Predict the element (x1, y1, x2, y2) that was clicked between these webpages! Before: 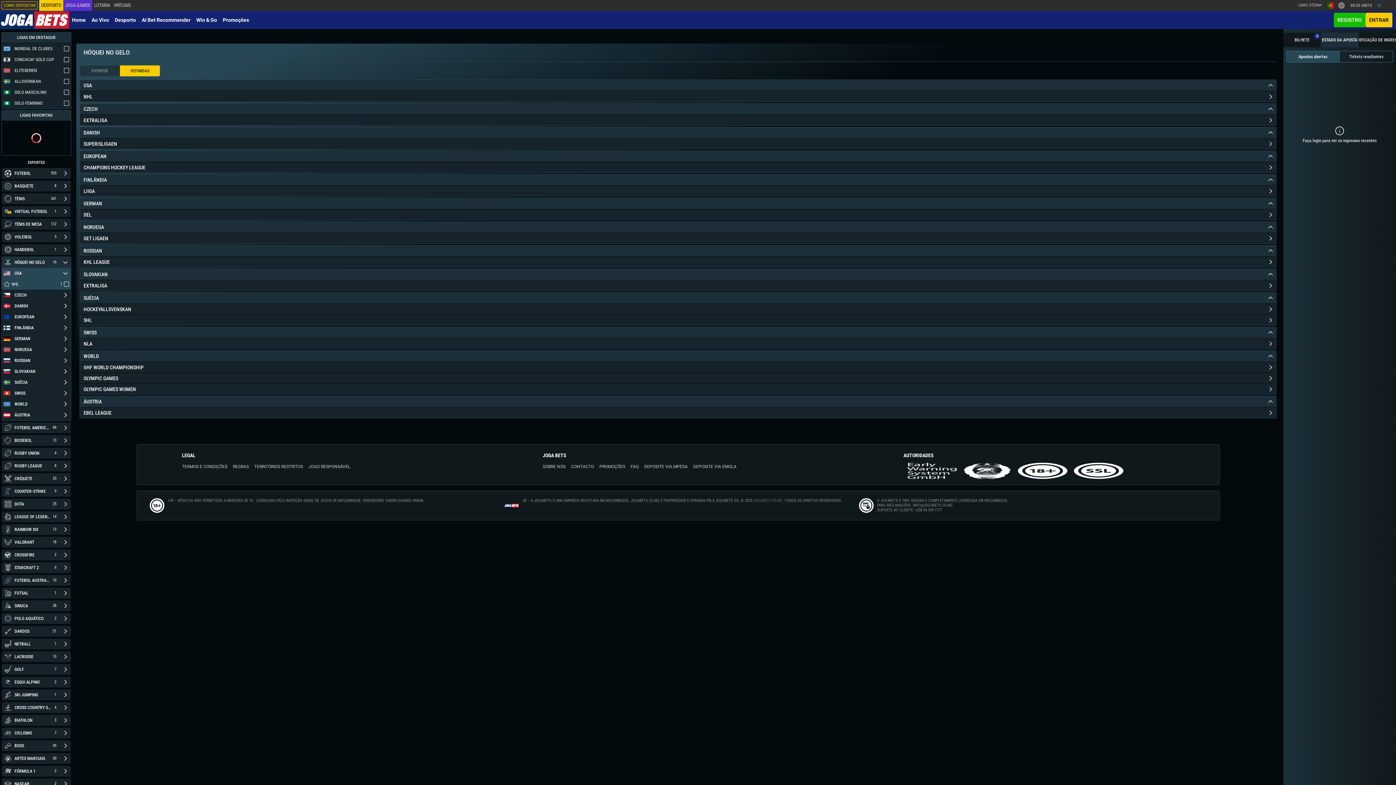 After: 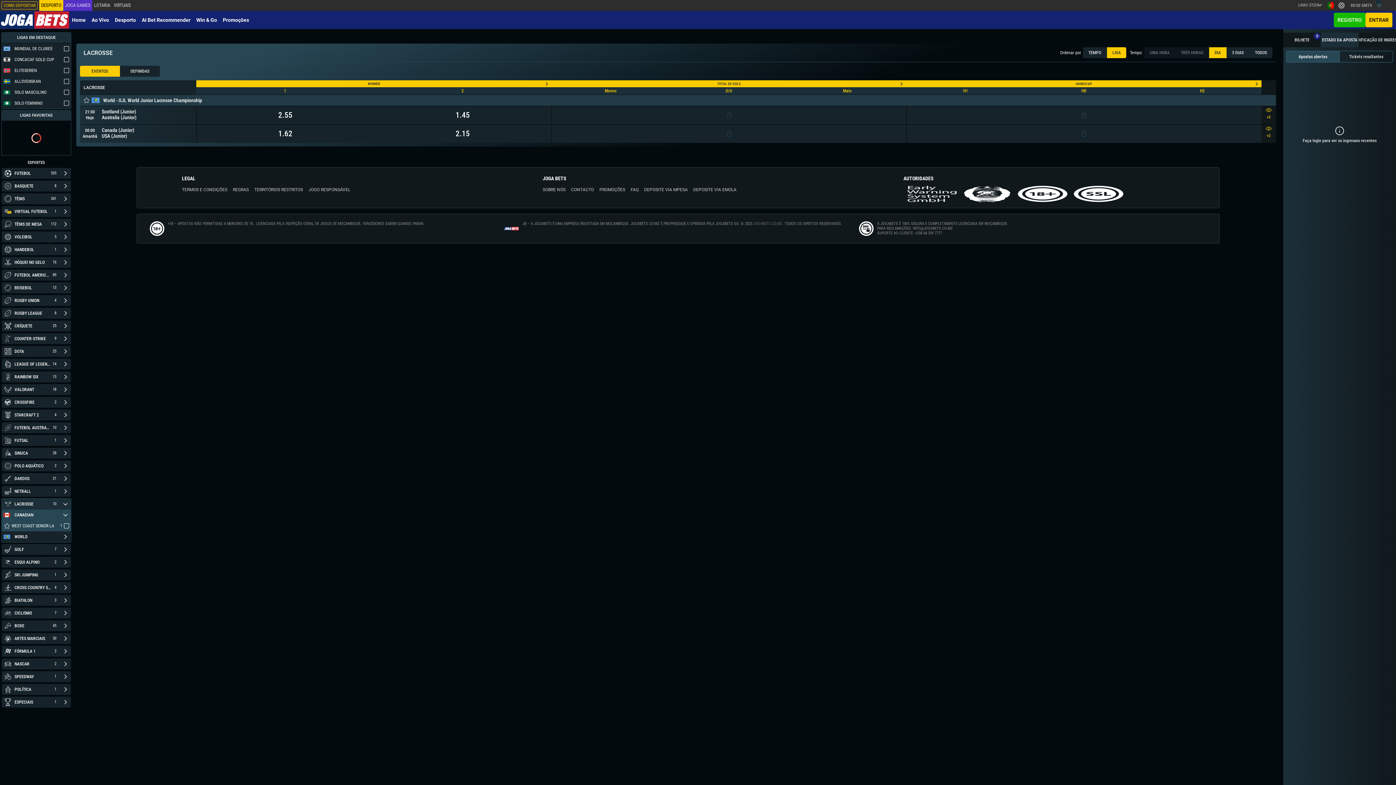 Action: bbox: (1, 651, 60, 662) label: LACROSSE
10